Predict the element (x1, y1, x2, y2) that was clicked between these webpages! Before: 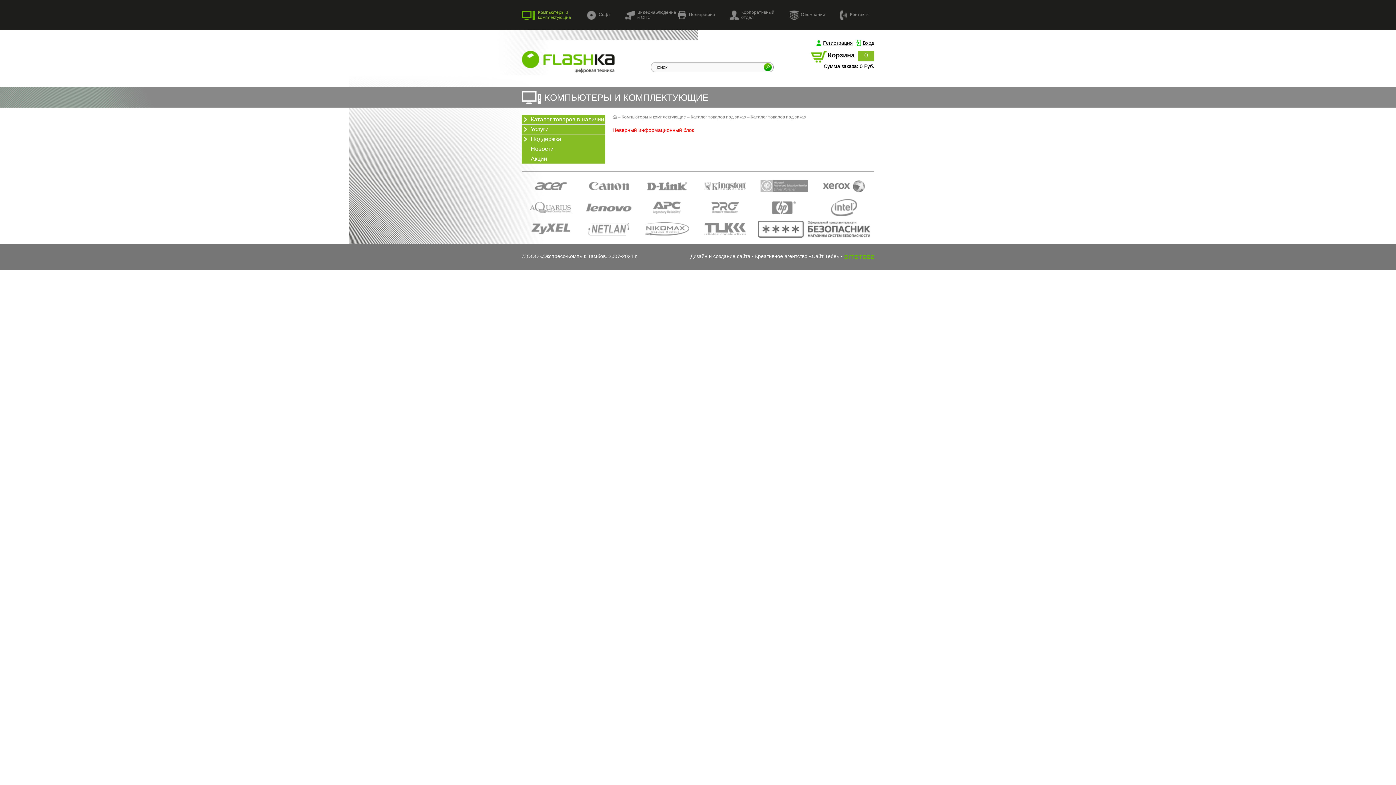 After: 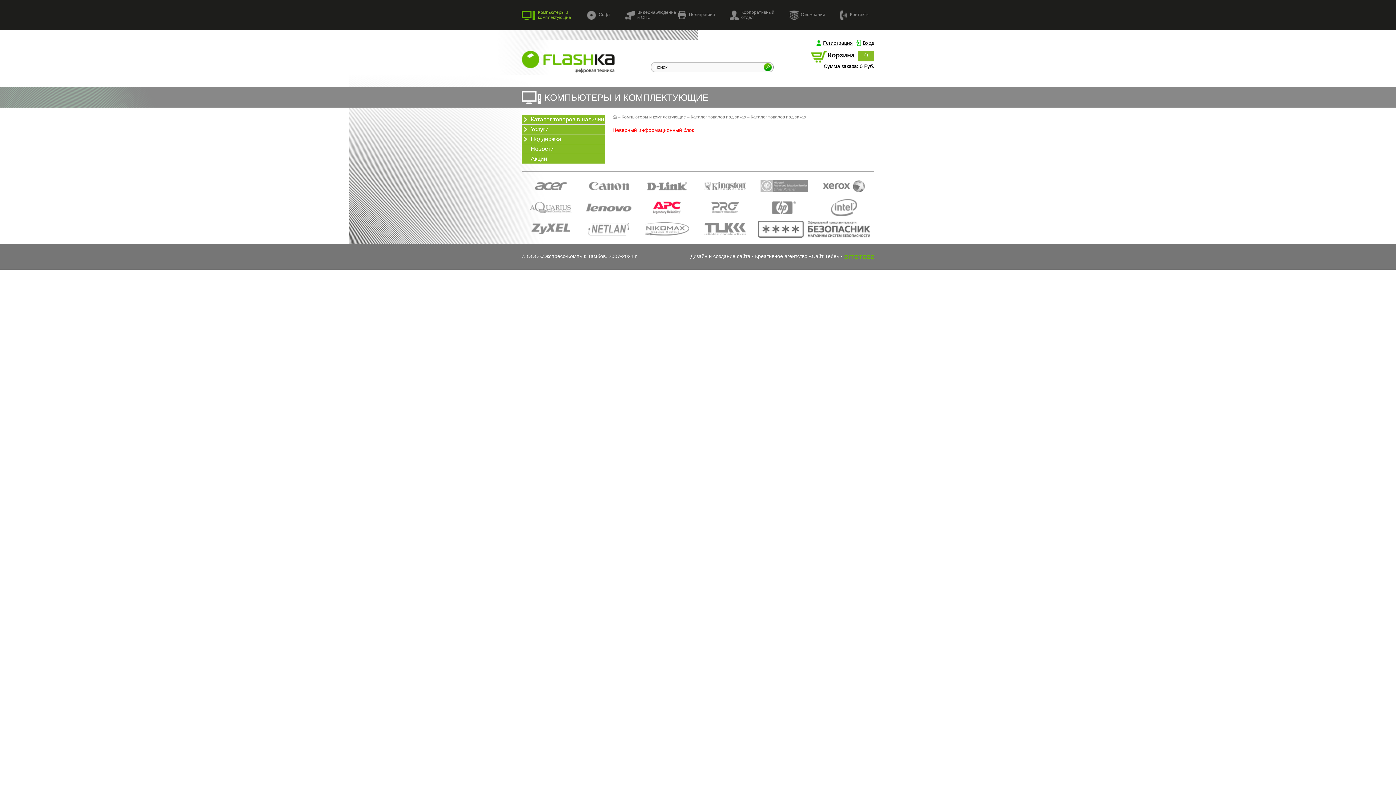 Action: bbox: (653, 209, 681, 214)